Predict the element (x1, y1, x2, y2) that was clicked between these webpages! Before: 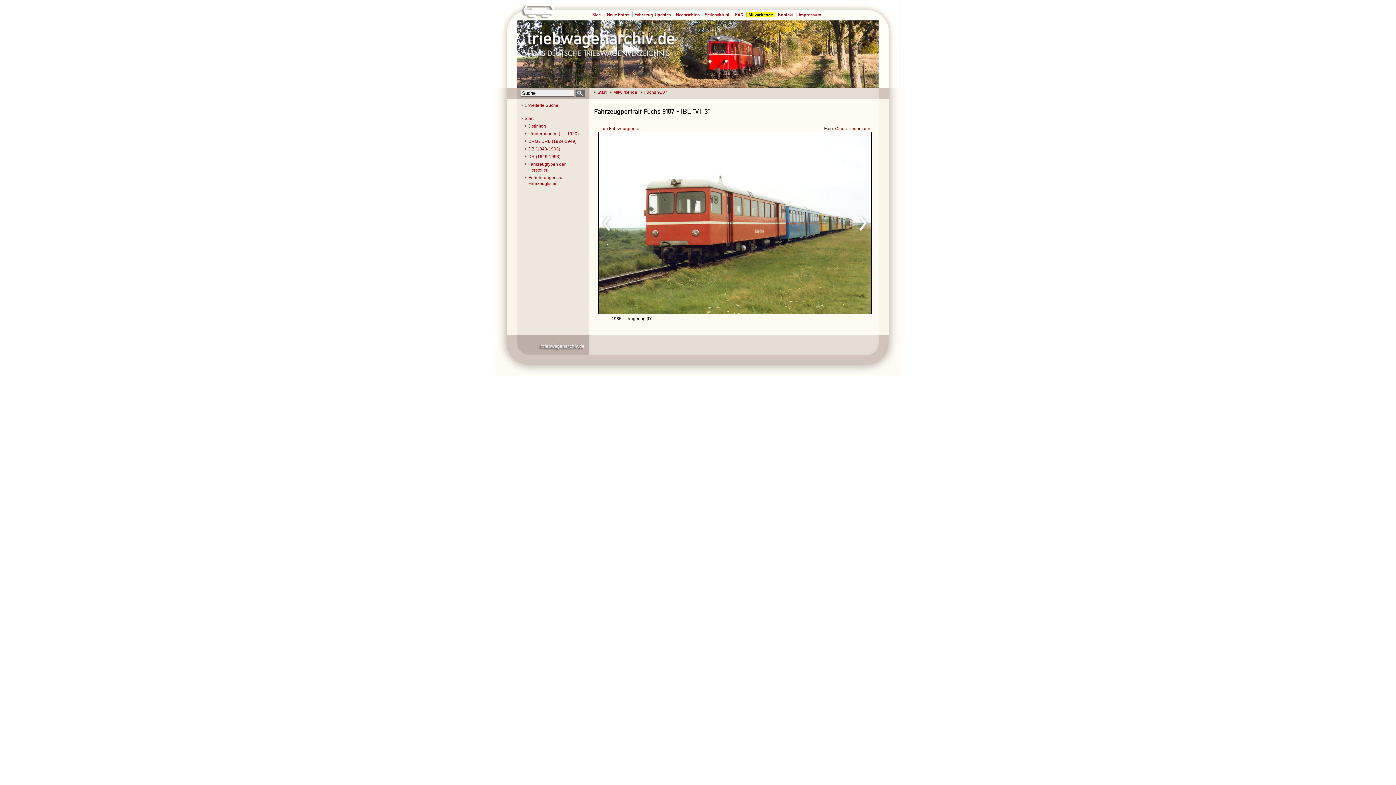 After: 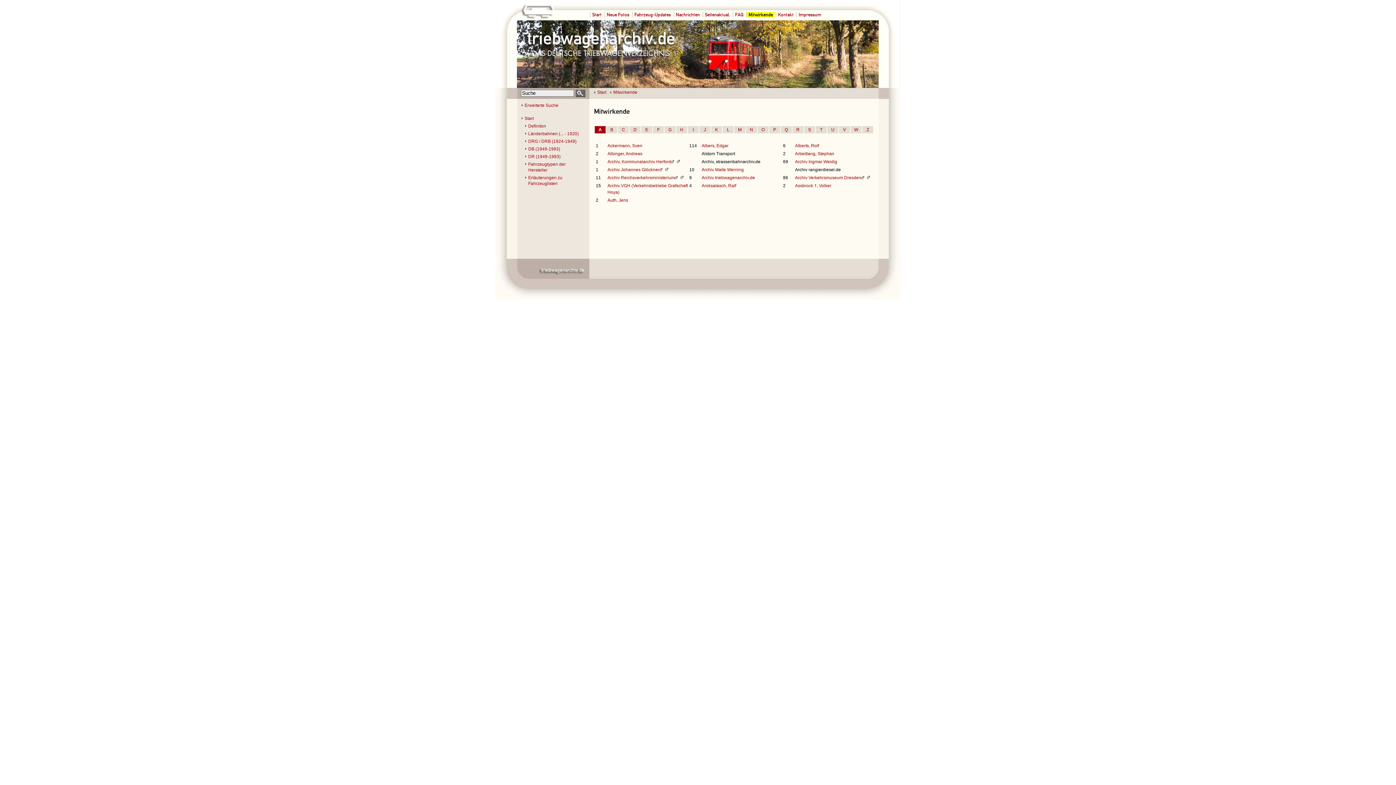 Action: label: Mitwirkende bbox: (746, 12, 774, 17)